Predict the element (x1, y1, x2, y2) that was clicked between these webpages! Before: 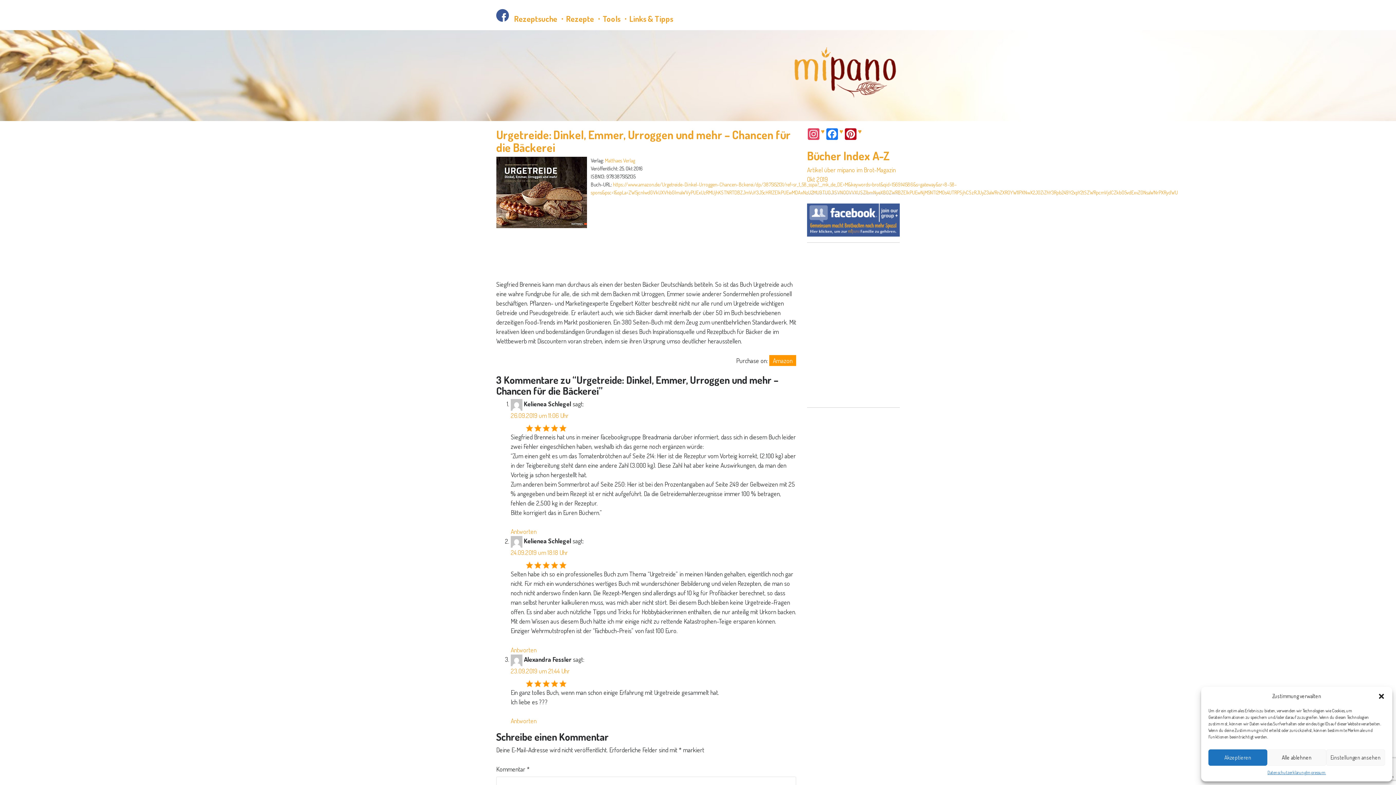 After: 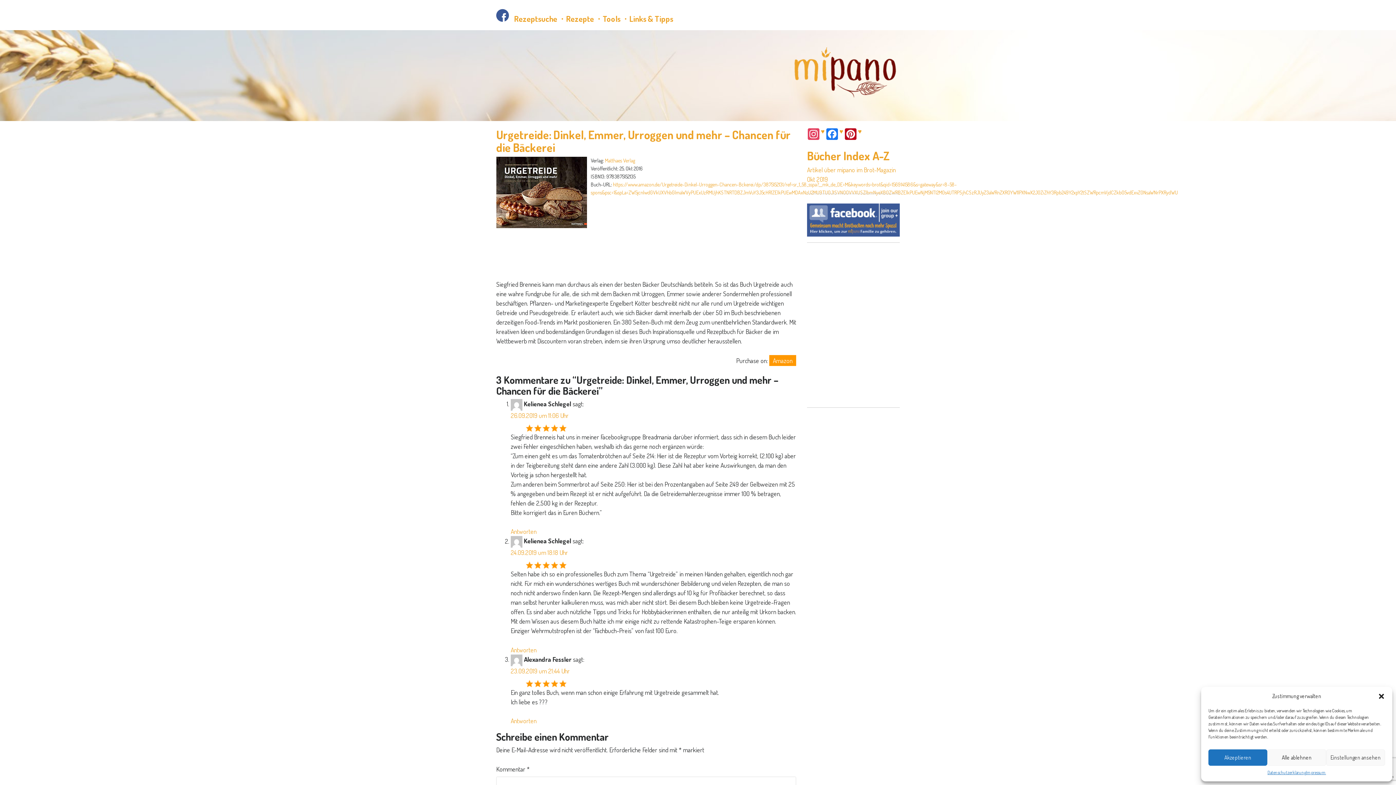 Action: bbox: (496, 127, 790, 154) label: Urgetreide: Dinkel, Emmer, Urroggen und mehr – Chancen für die Bäckerei